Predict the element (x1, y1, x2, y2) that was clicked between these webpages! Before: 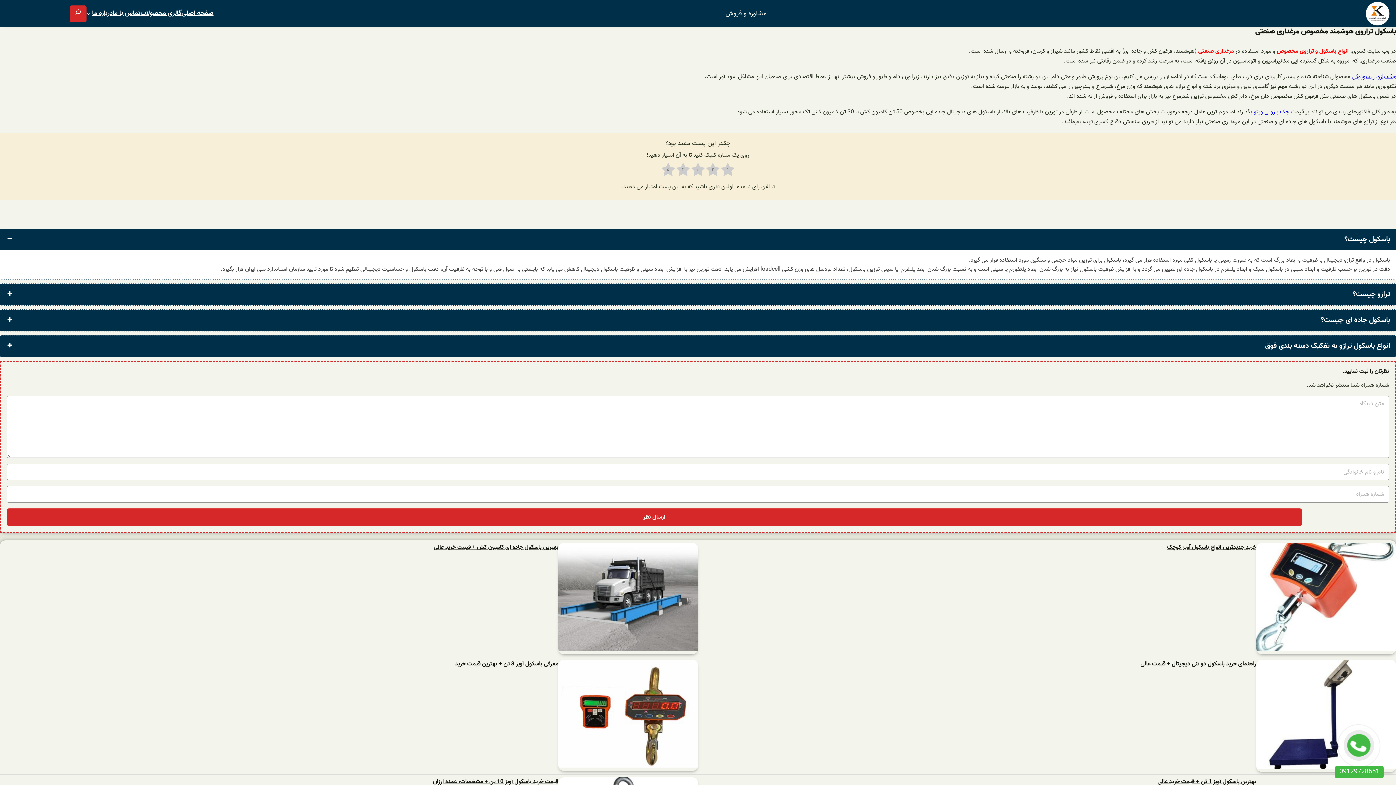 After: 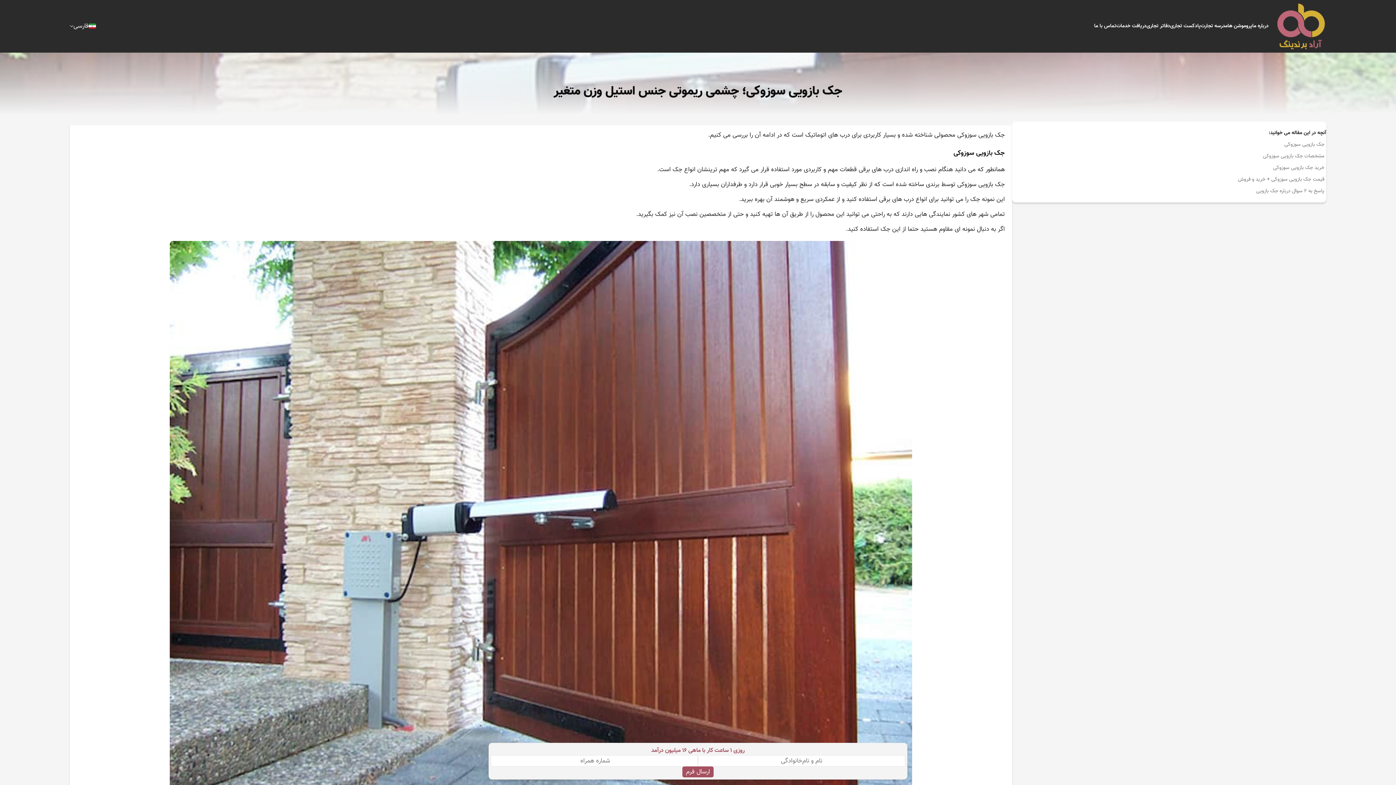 Action: bbox: (1352, 72, 1396, 81) label: جک بازویی سوزوکی